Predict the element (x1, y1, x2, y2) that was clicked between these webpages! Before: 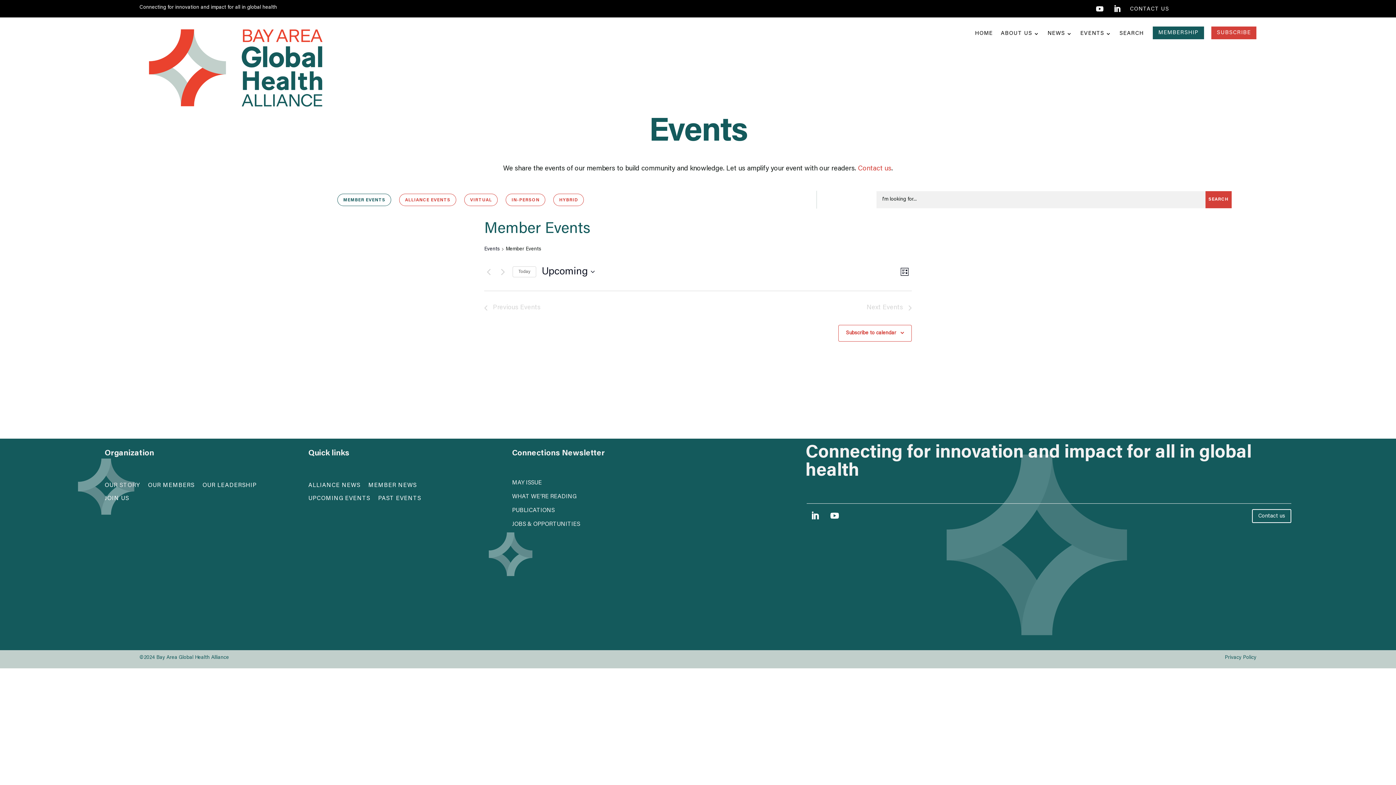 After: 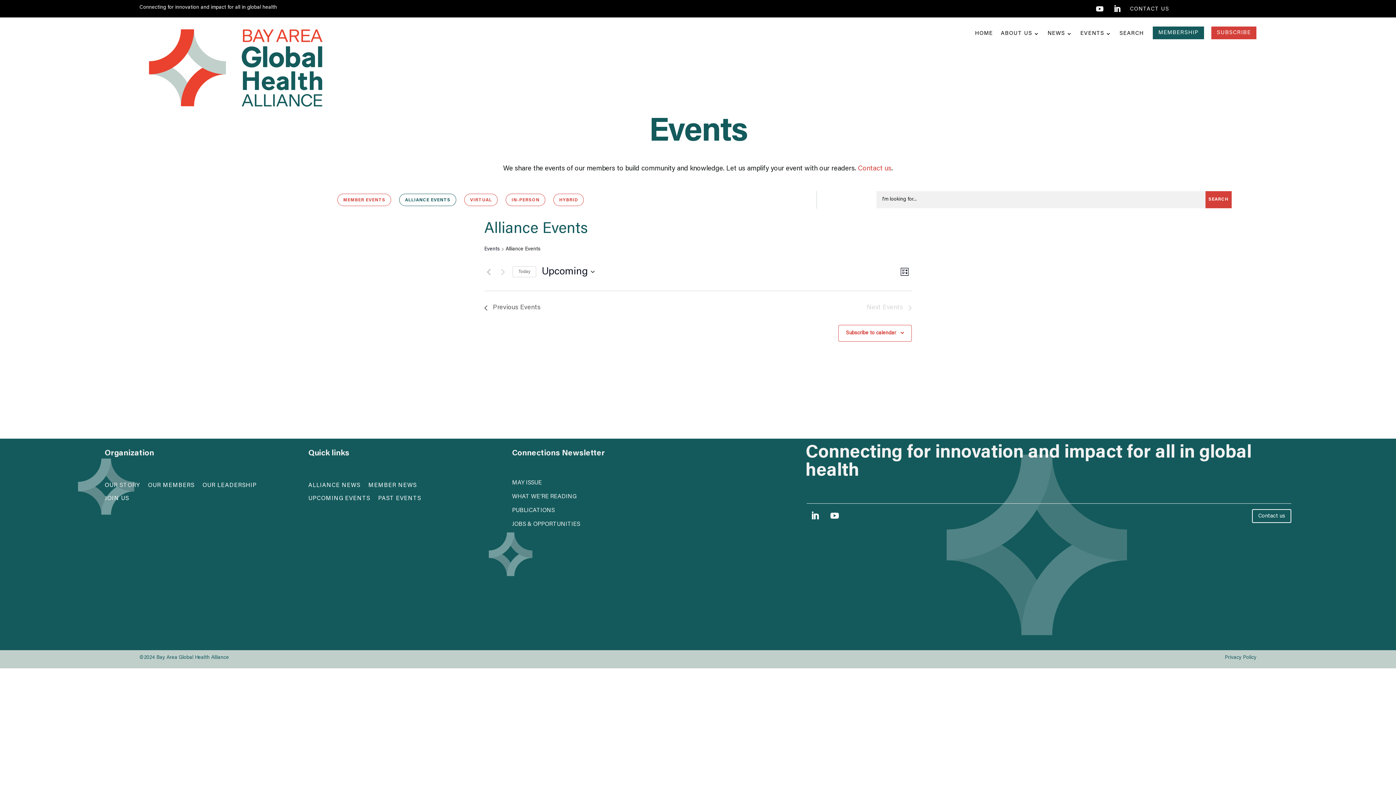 Action: bbox: (399, 193, 456, 206) label: ALLIANCE EVENTS